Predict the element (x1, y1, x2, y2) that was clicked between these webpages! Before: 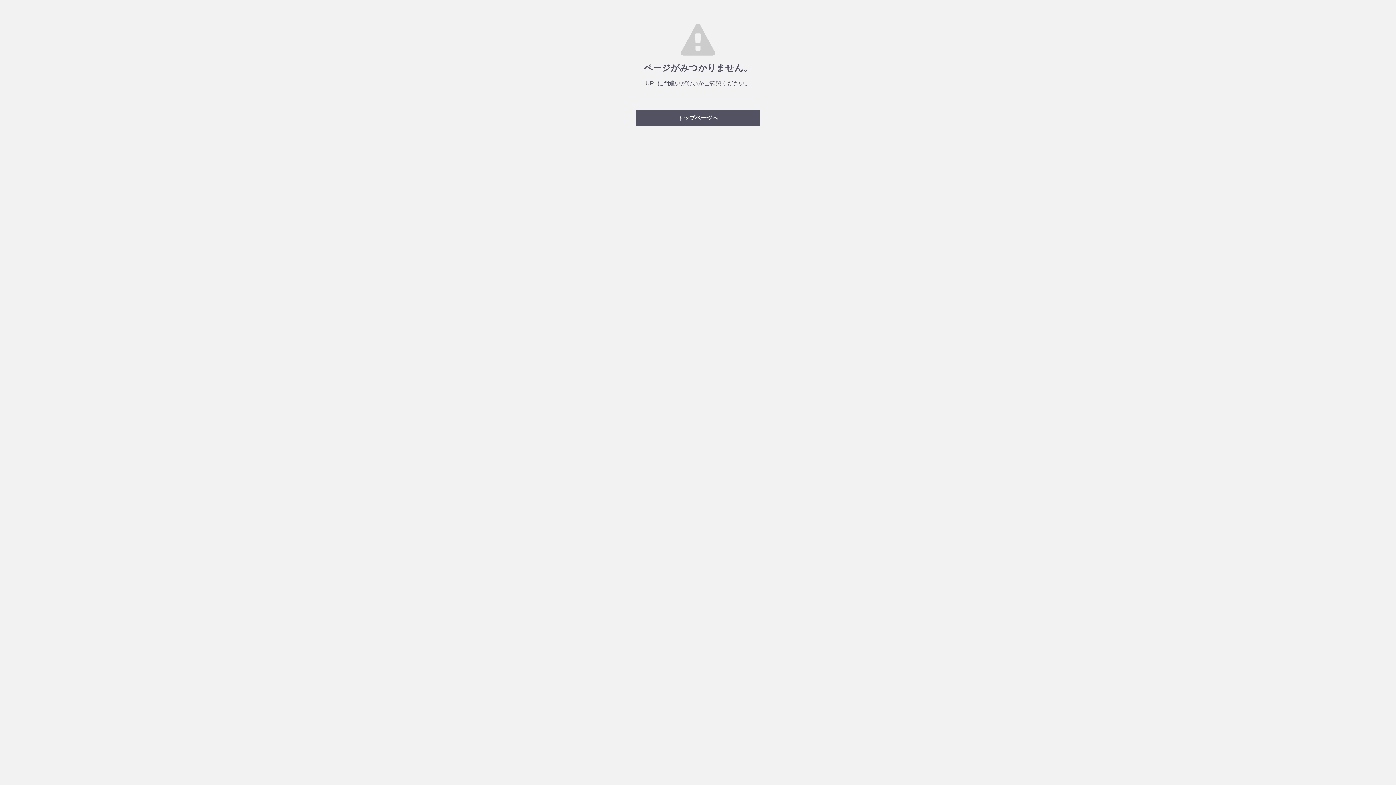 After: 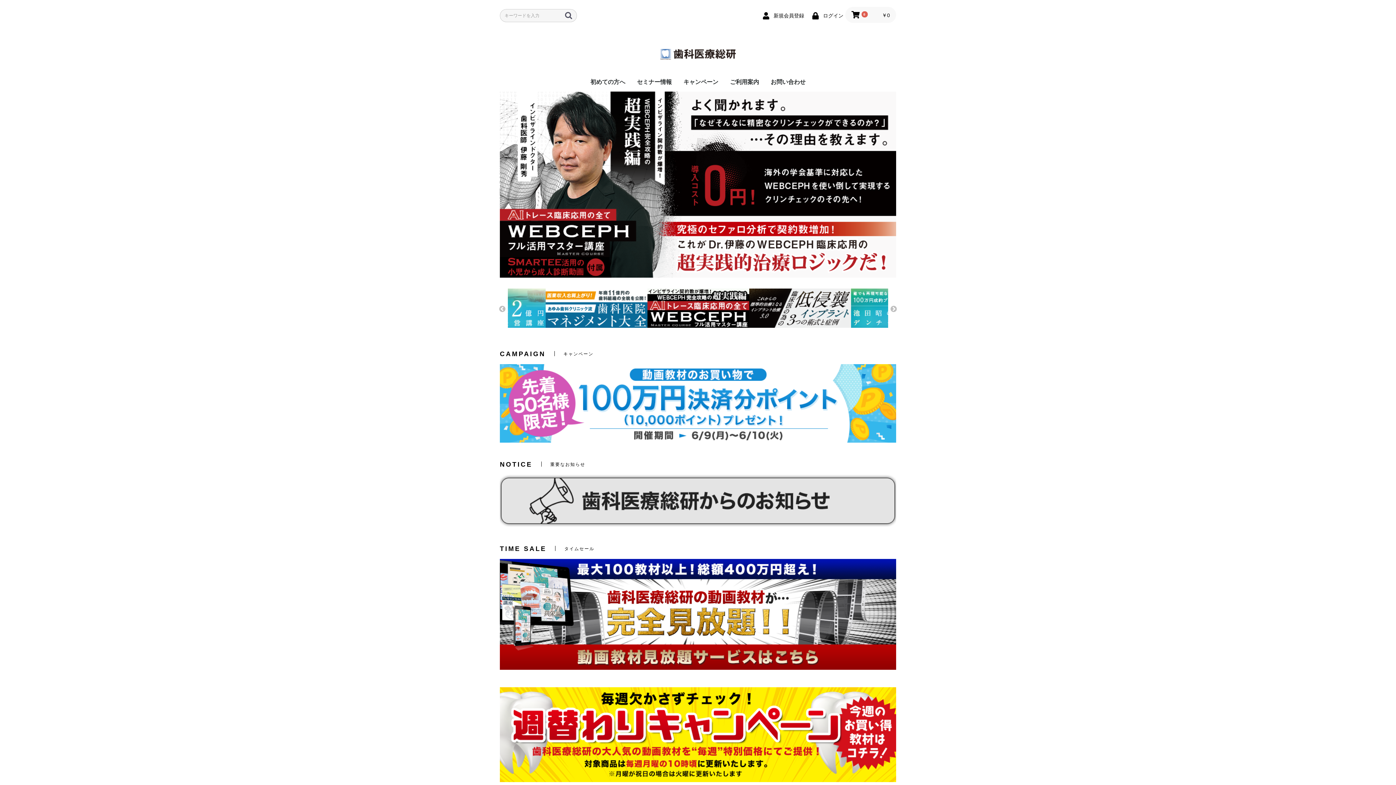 Action: label: トップページへ bbox: (636, 110, 760, 126)